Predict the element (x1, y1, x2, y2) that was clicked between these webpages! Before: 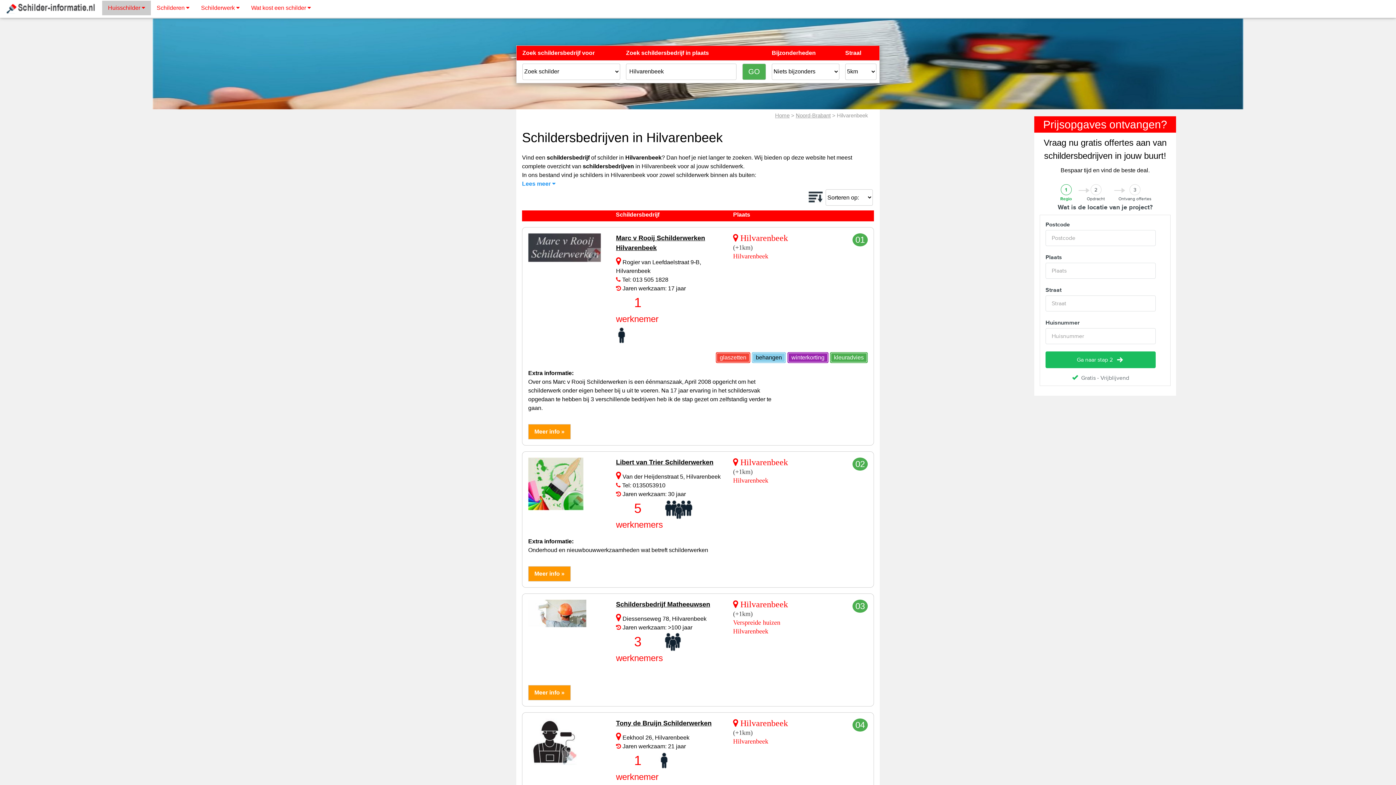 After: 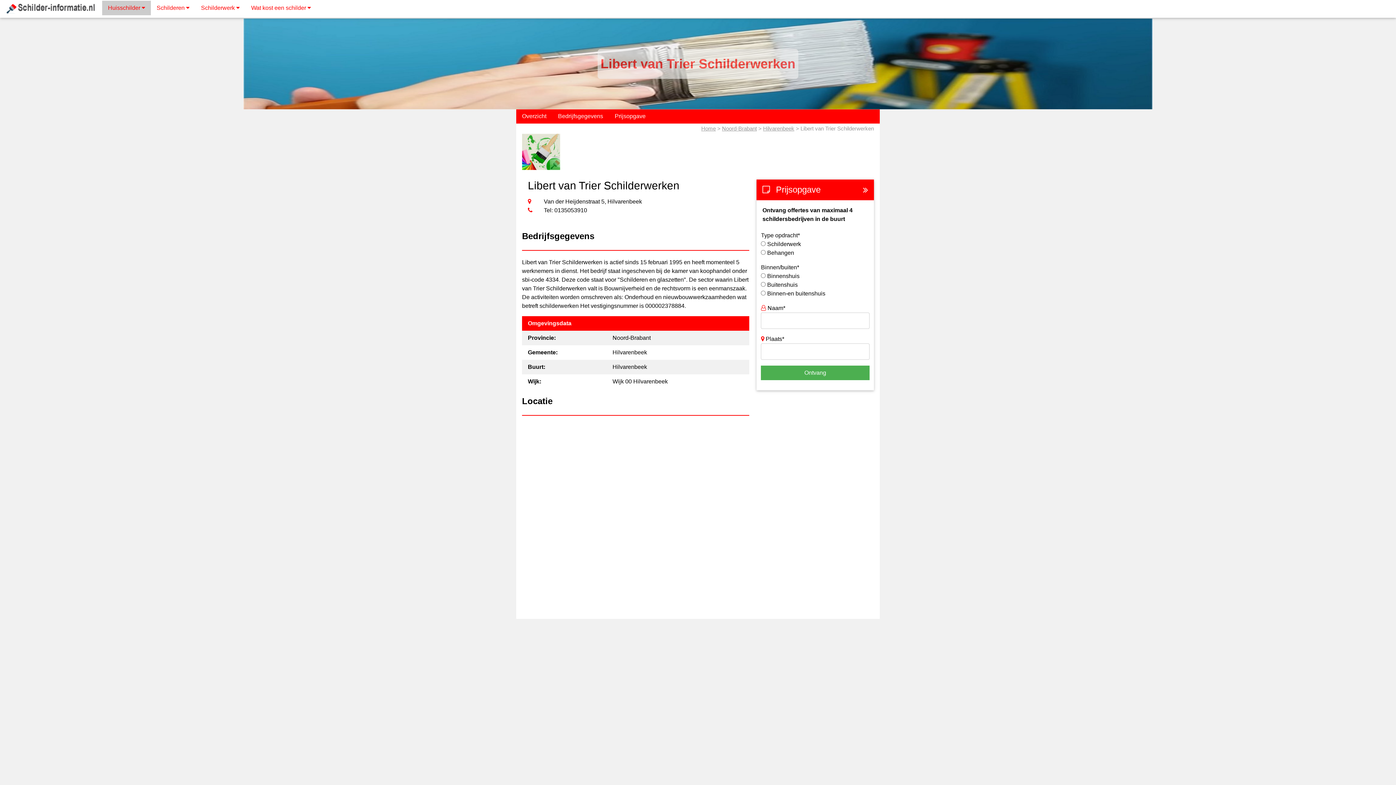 Action: bbox: (528, 570, 576, 576) label: Meer info »